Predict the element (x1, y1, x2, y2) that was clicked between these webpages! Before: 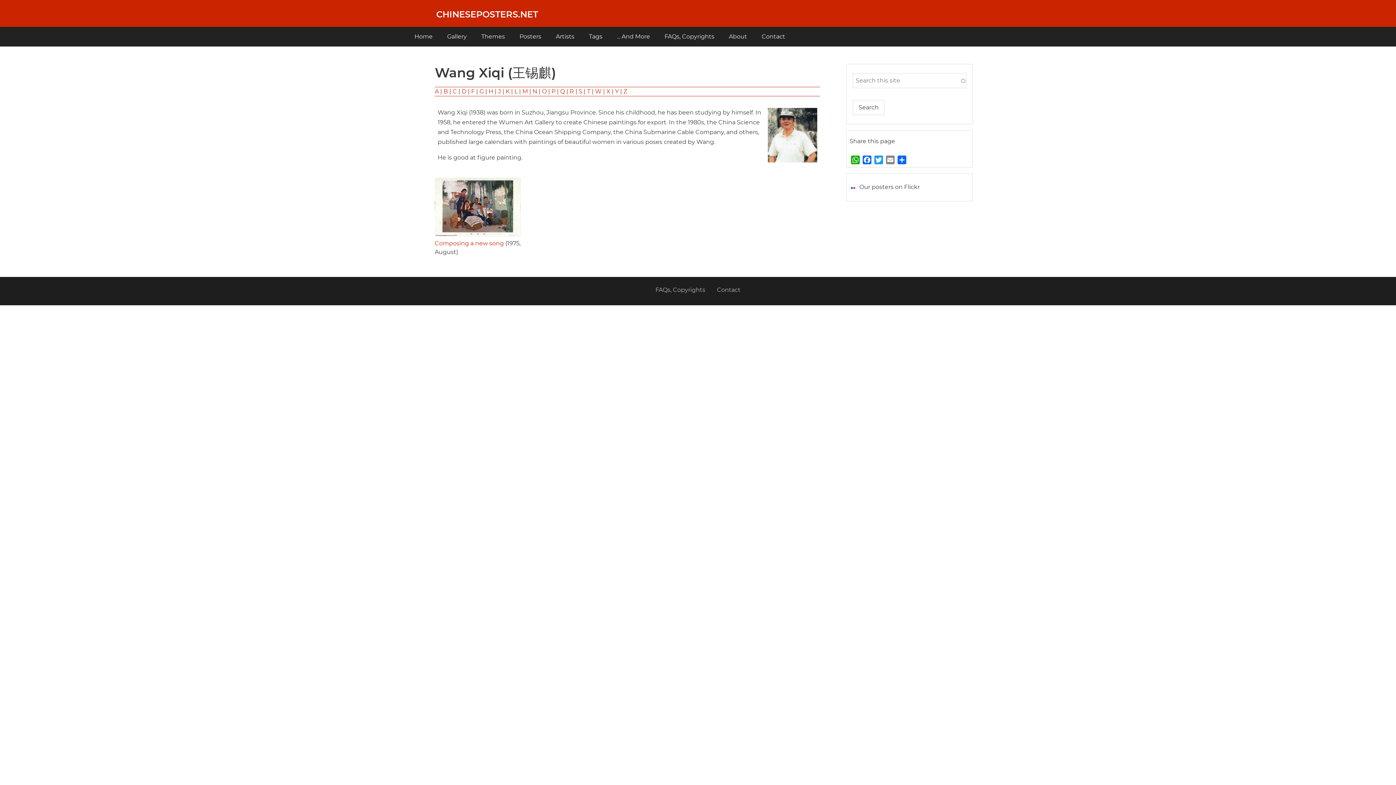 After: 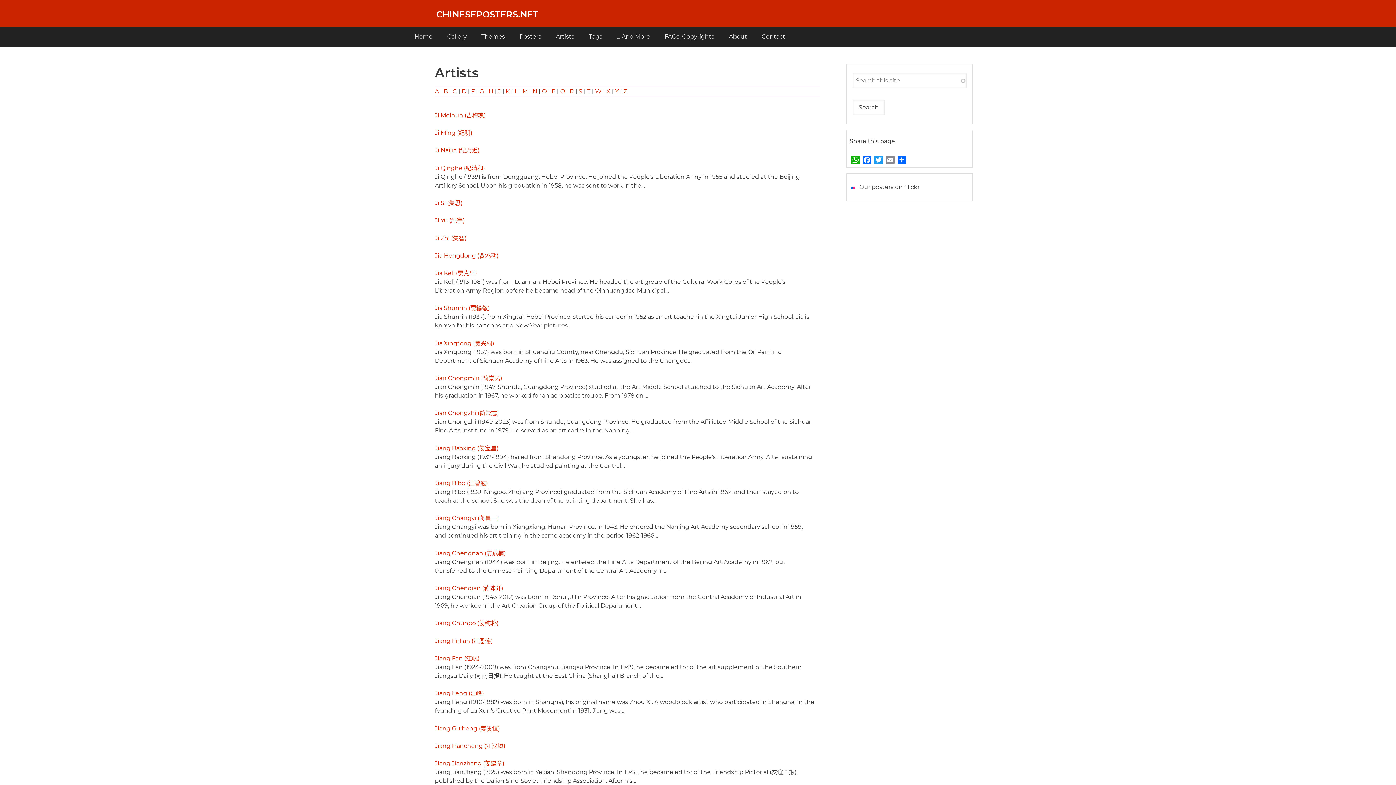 Action: label: J bbox: (498, 88, 501, 94)